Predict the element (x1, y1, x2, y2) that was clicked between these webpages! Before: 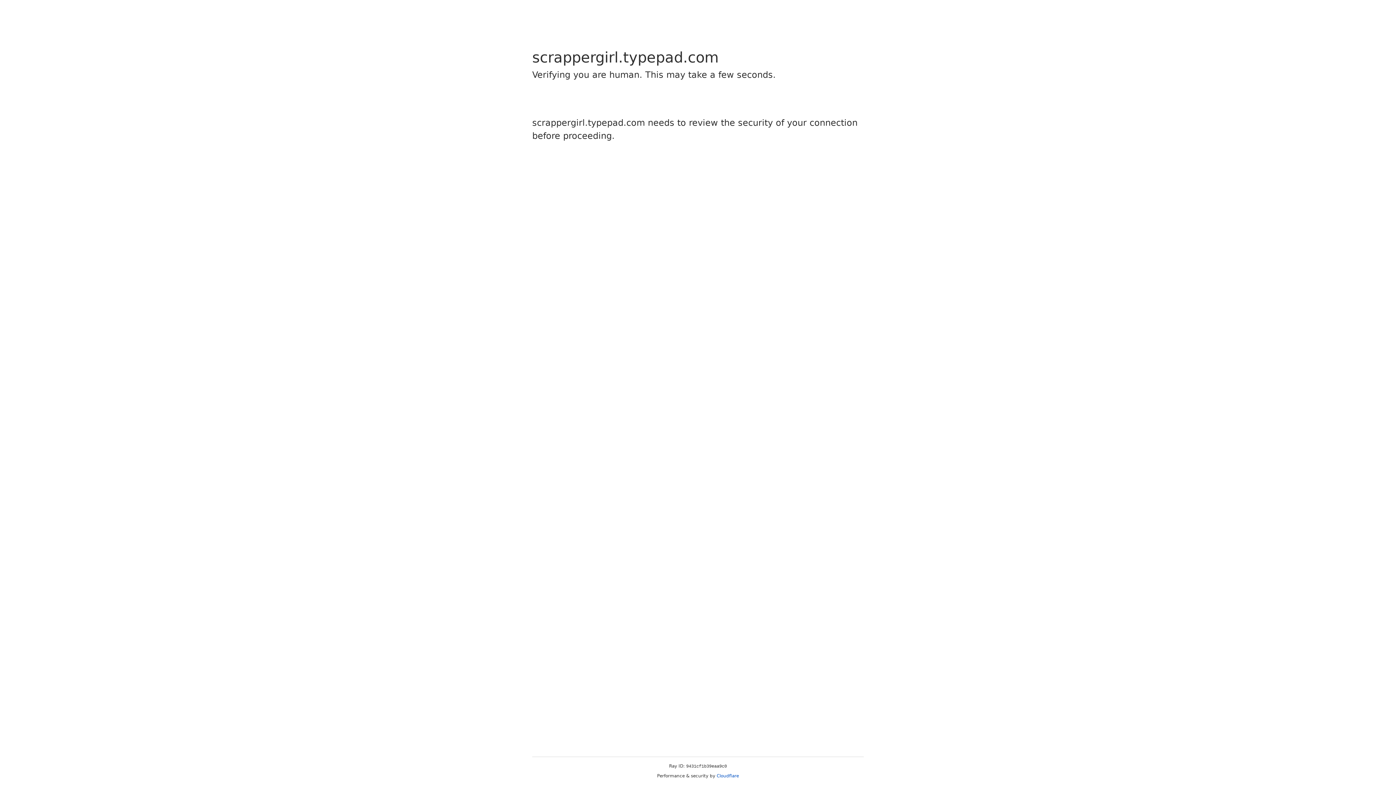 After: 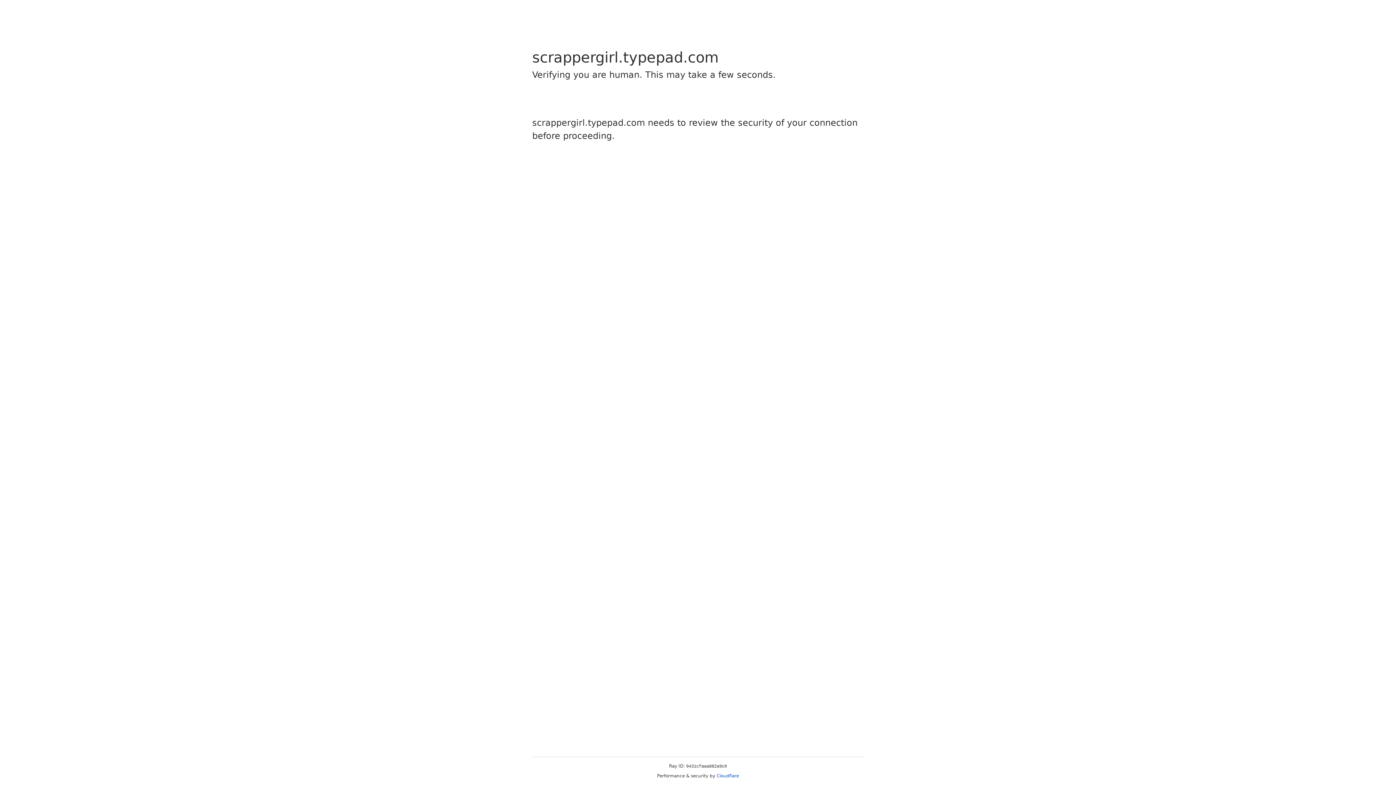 Action: label: Cloudflare bbox: (716, 773, 739, 778)